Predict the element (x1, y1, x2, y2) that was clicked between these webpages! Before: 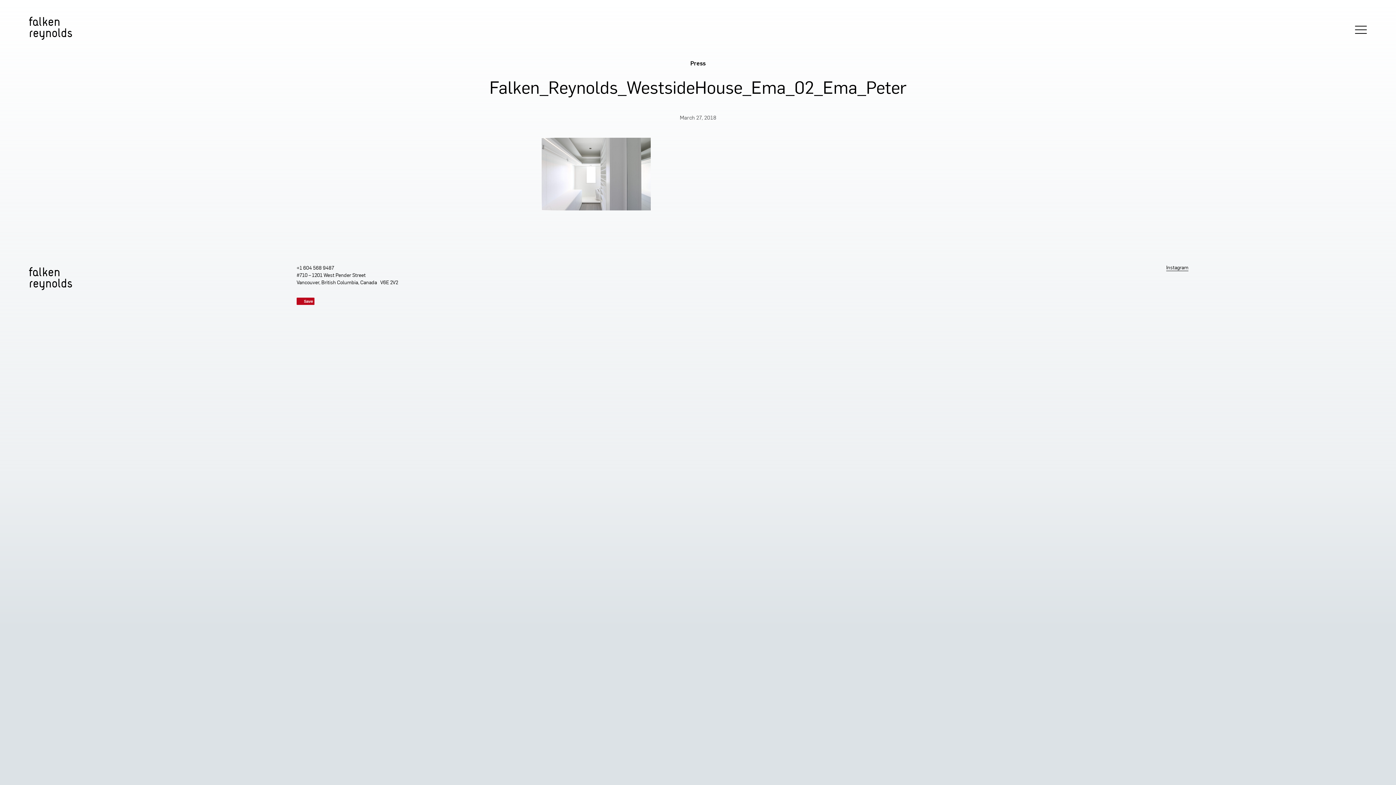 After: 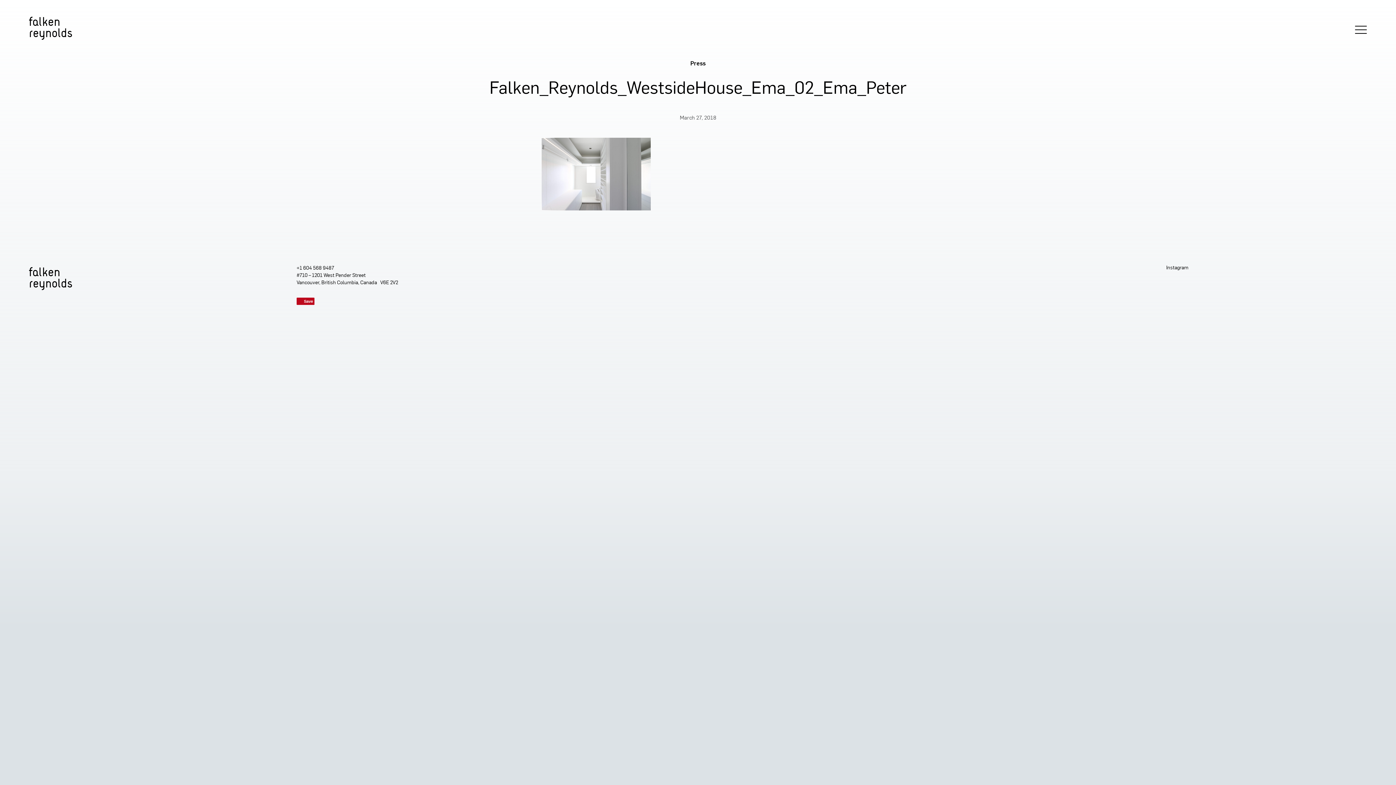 Action: bbox: (1166, 265, 1188, 271) label: Instagram